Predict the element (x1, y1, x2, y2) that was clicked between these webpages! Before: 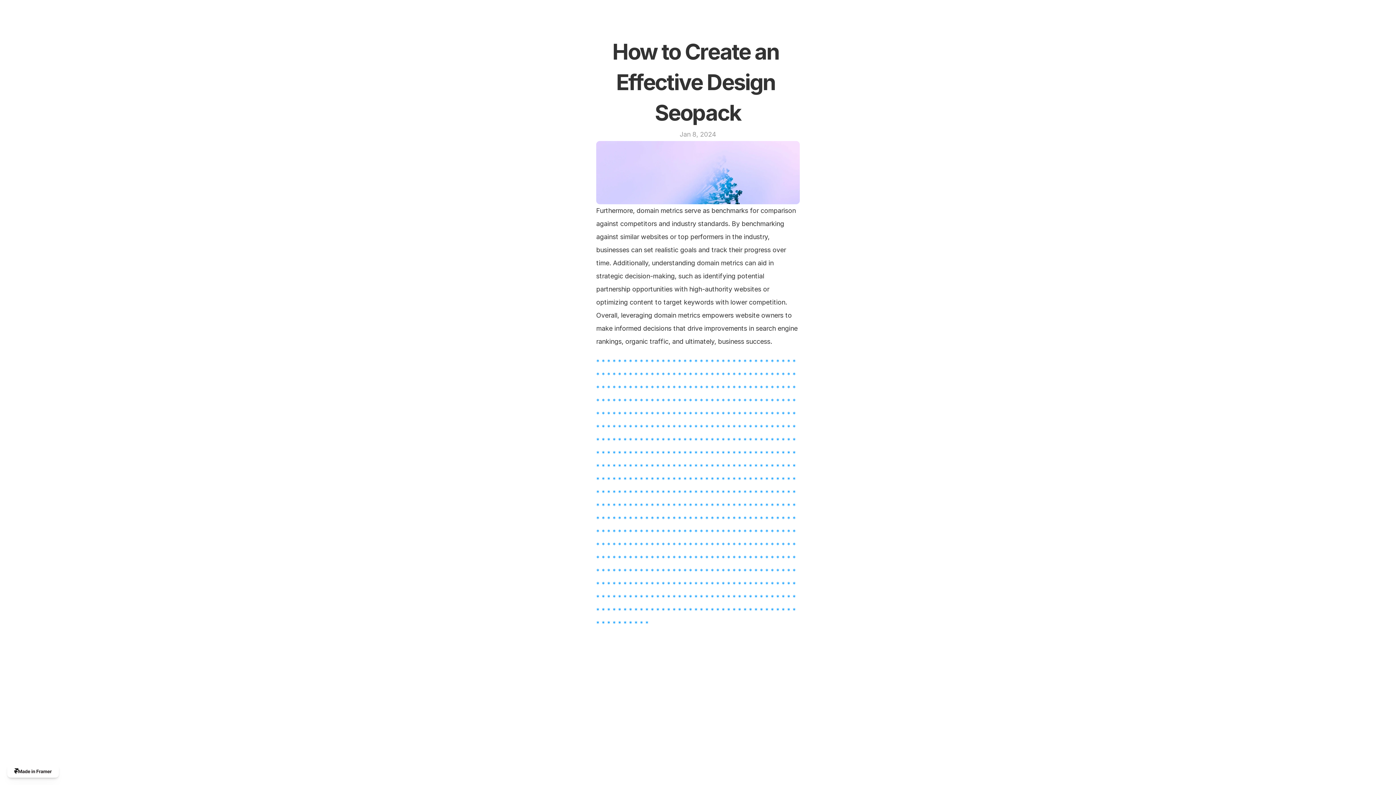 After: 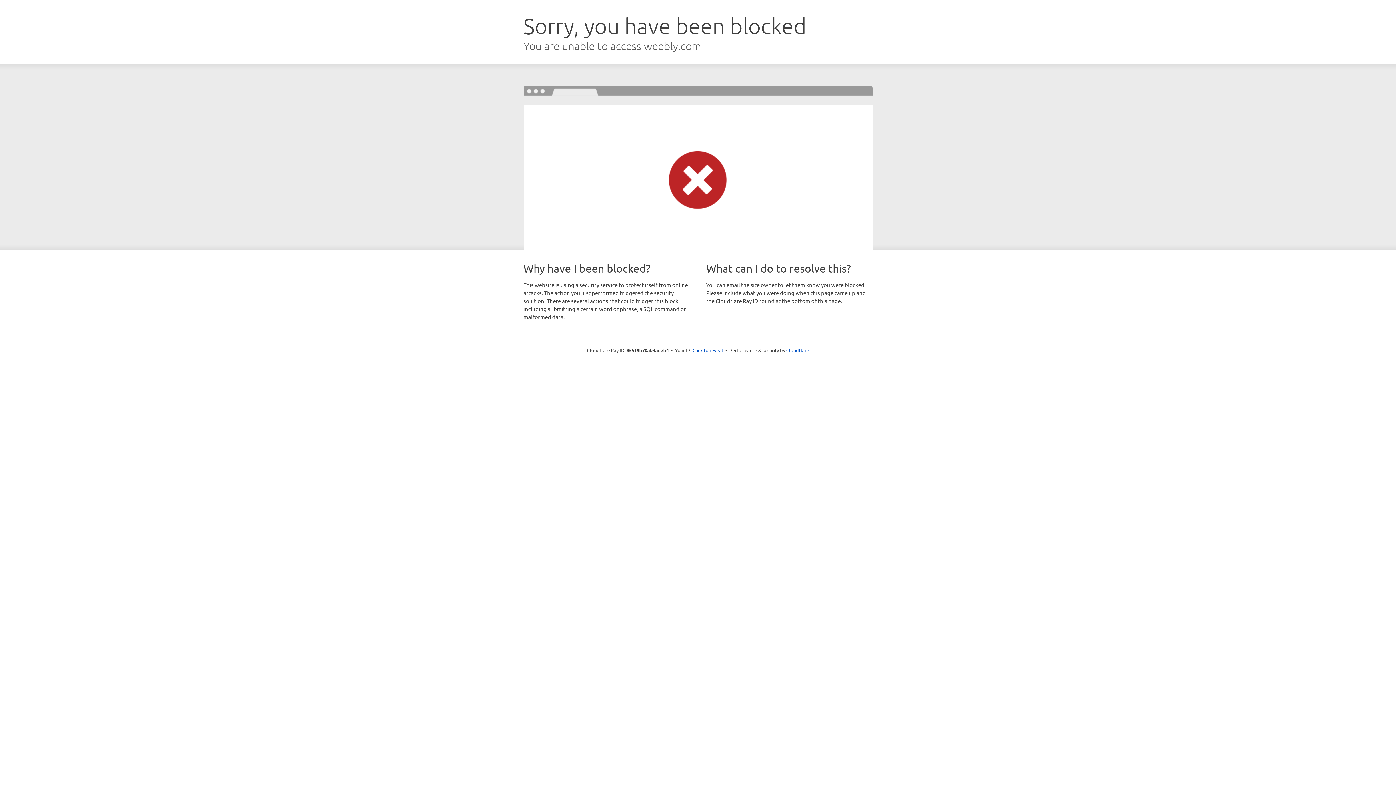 Action: label: * bbox: (749, 567, 752, 575)